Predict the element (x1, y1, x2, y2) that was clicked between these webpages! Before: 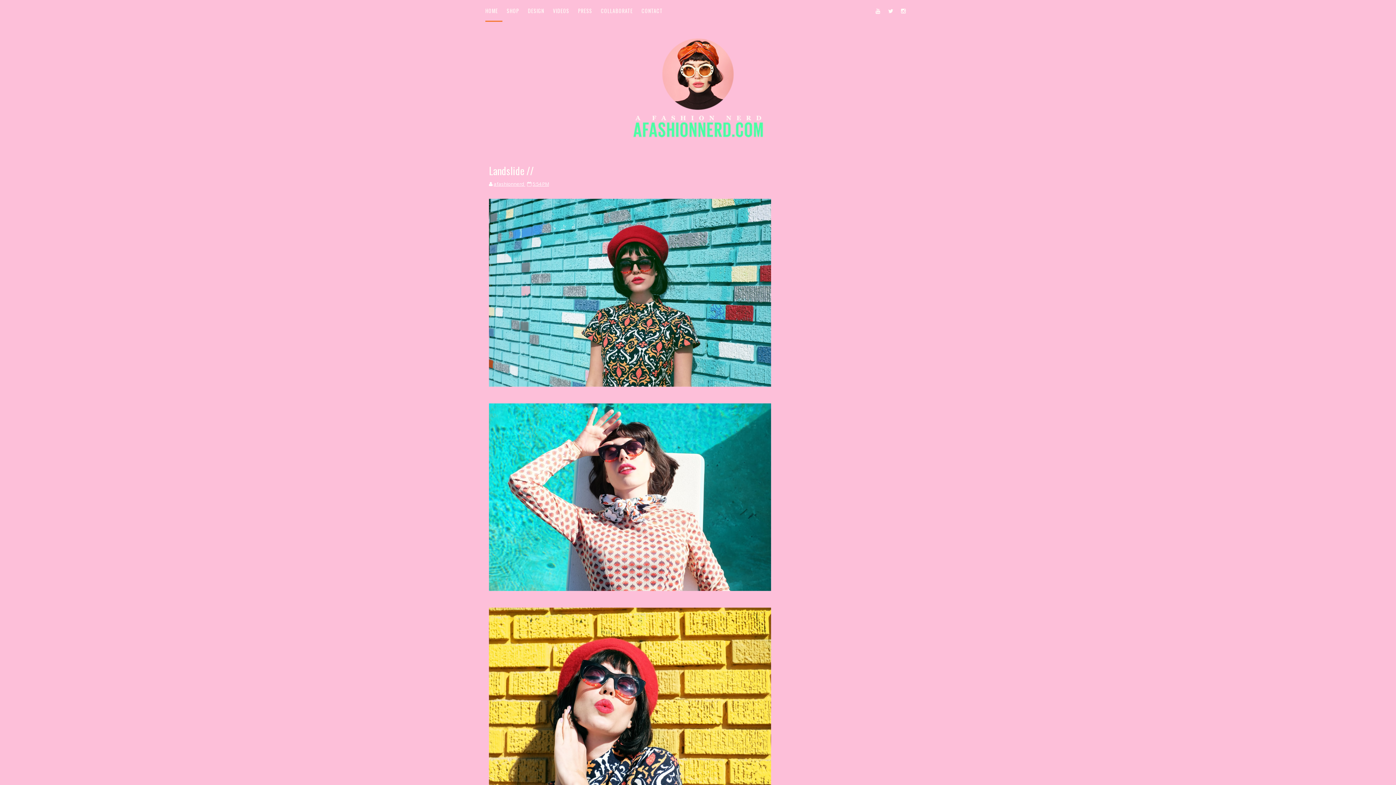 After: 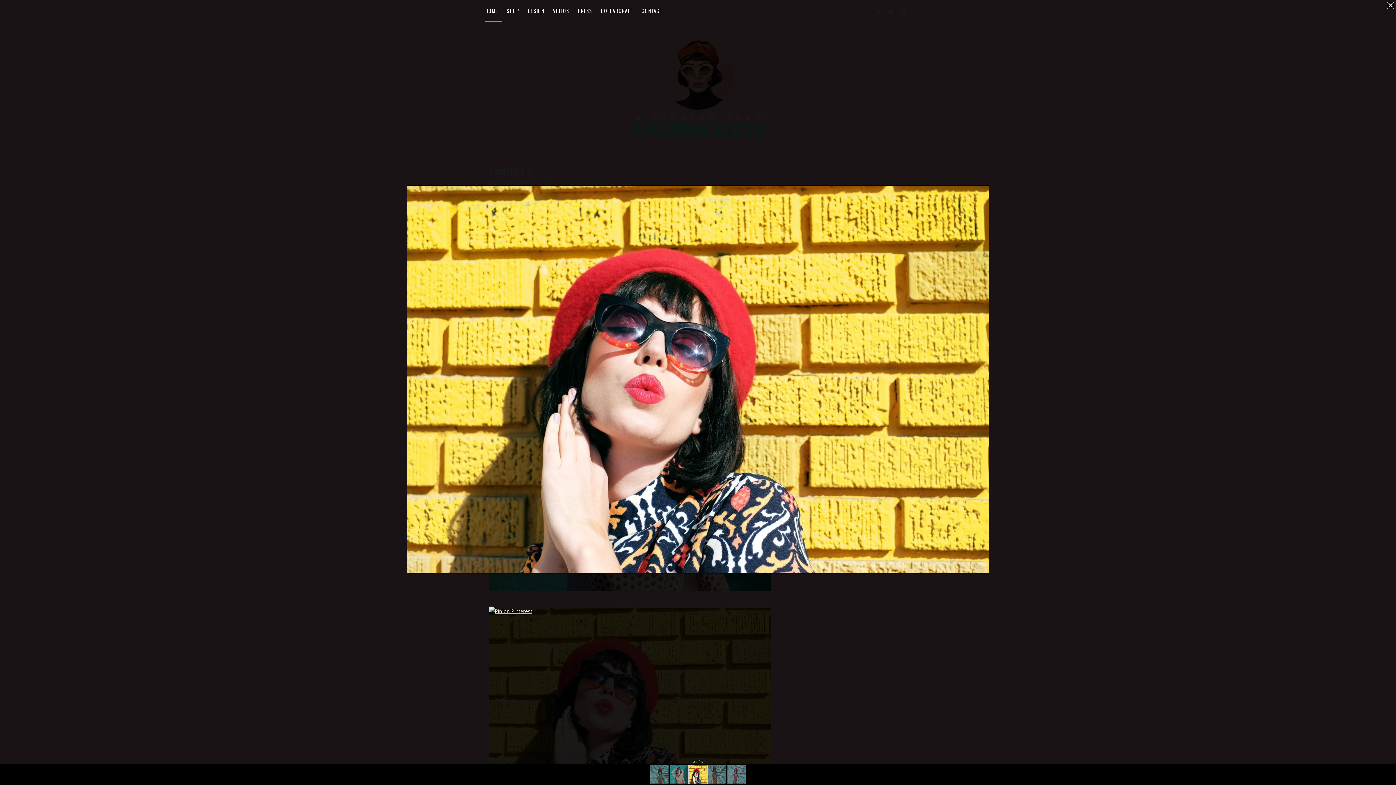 Action: bbox: (489, 698, 771, 704)